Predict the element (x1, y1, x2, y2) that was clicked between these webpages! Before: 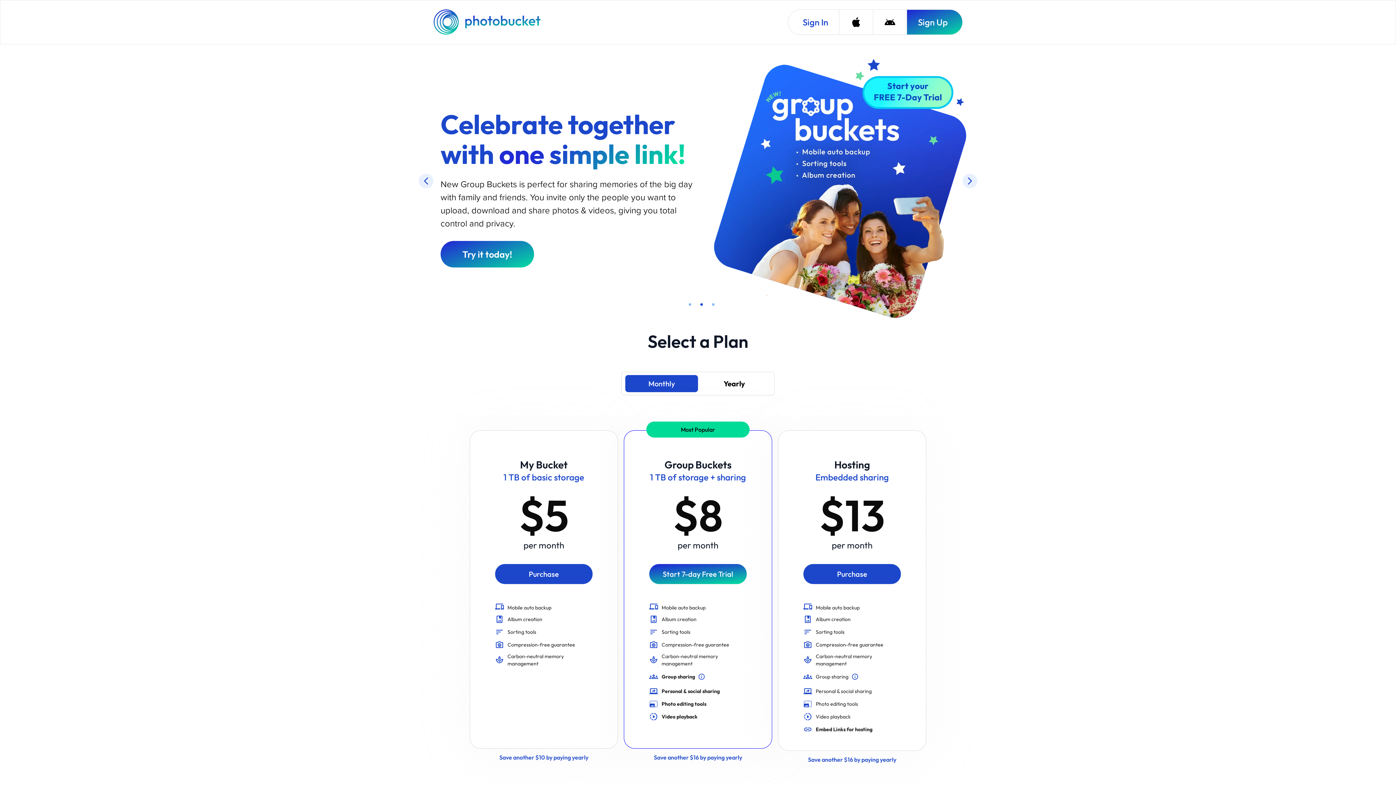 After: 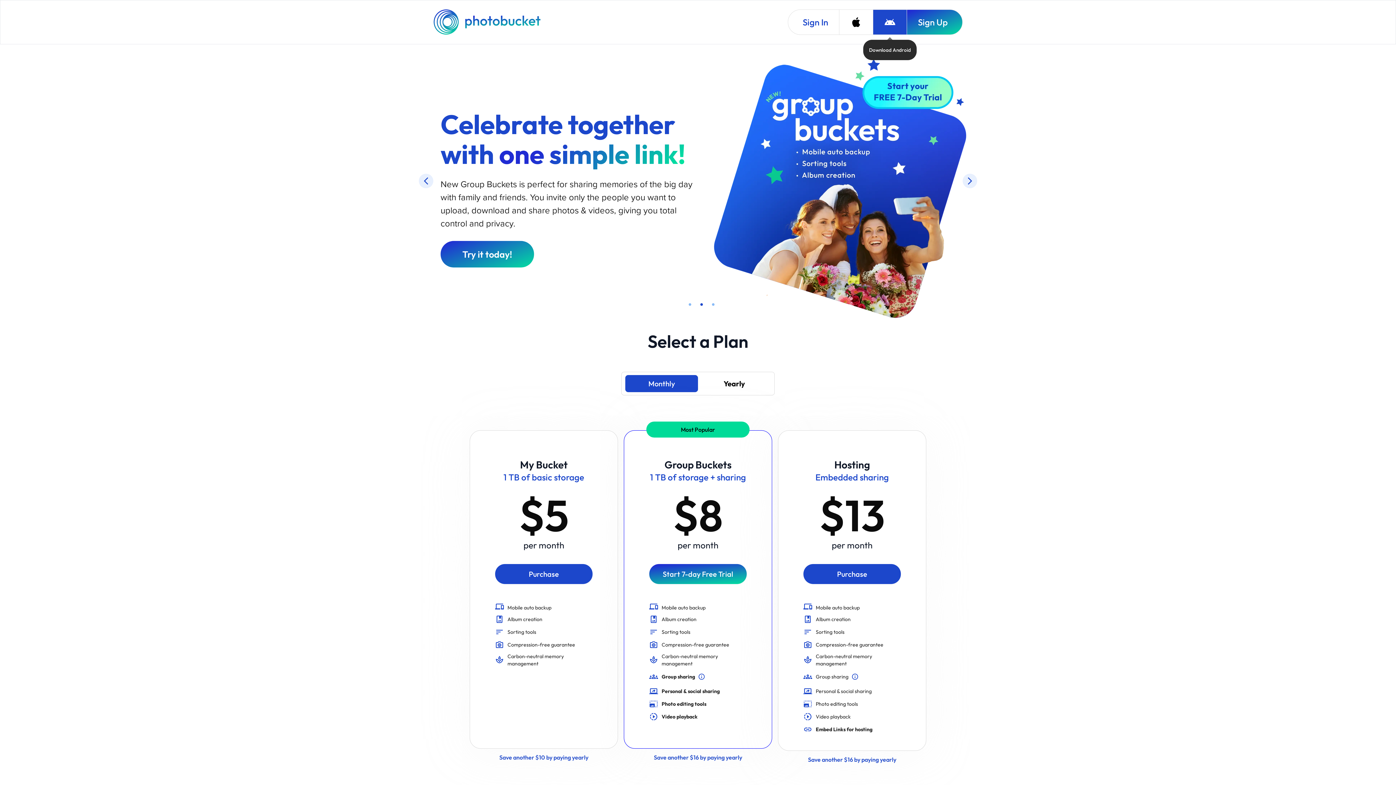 Action: label: Download Android bbox: (873, 9, 906, 34)